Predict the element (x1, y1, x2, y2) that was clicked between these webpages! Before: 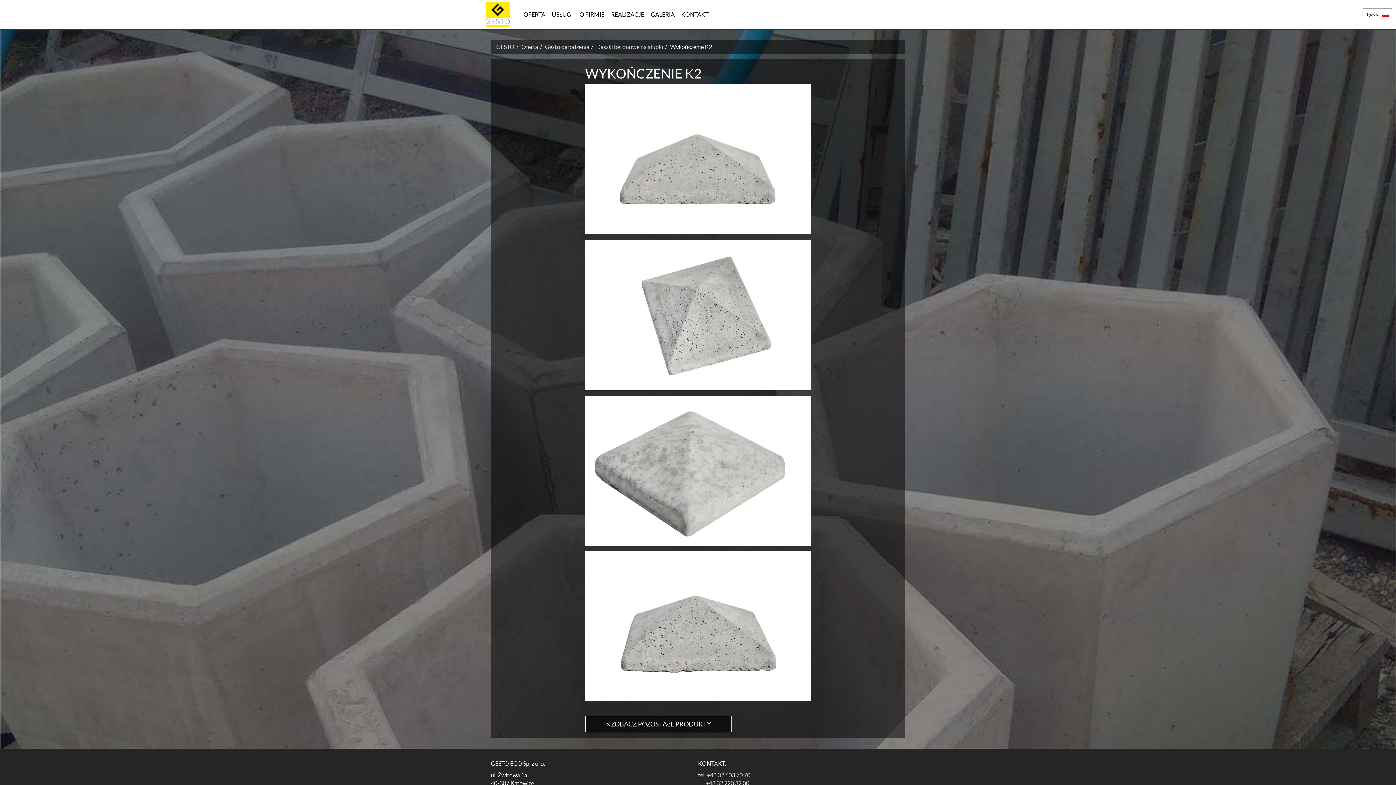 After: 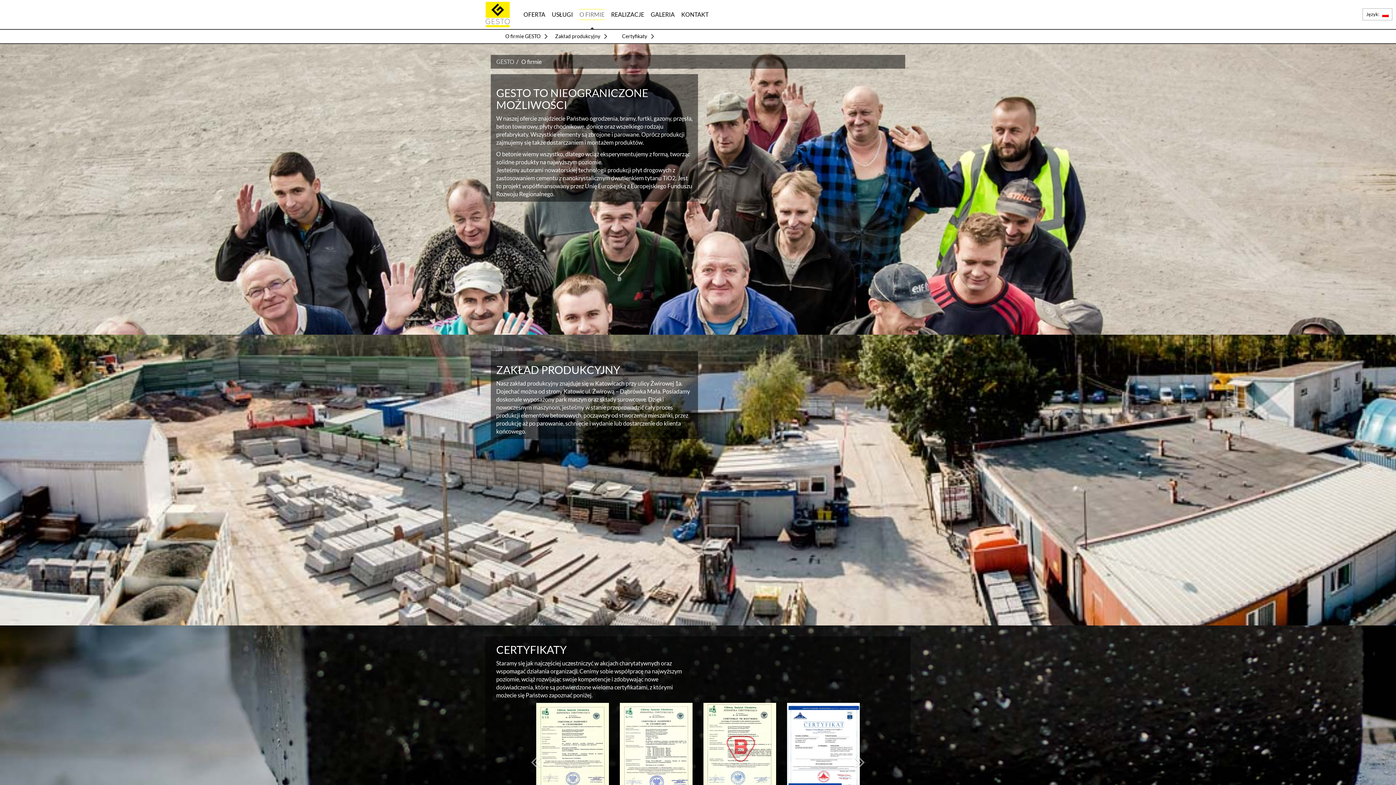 Action: label: O FIRMIE bbox: (579, 0, 604, 29)